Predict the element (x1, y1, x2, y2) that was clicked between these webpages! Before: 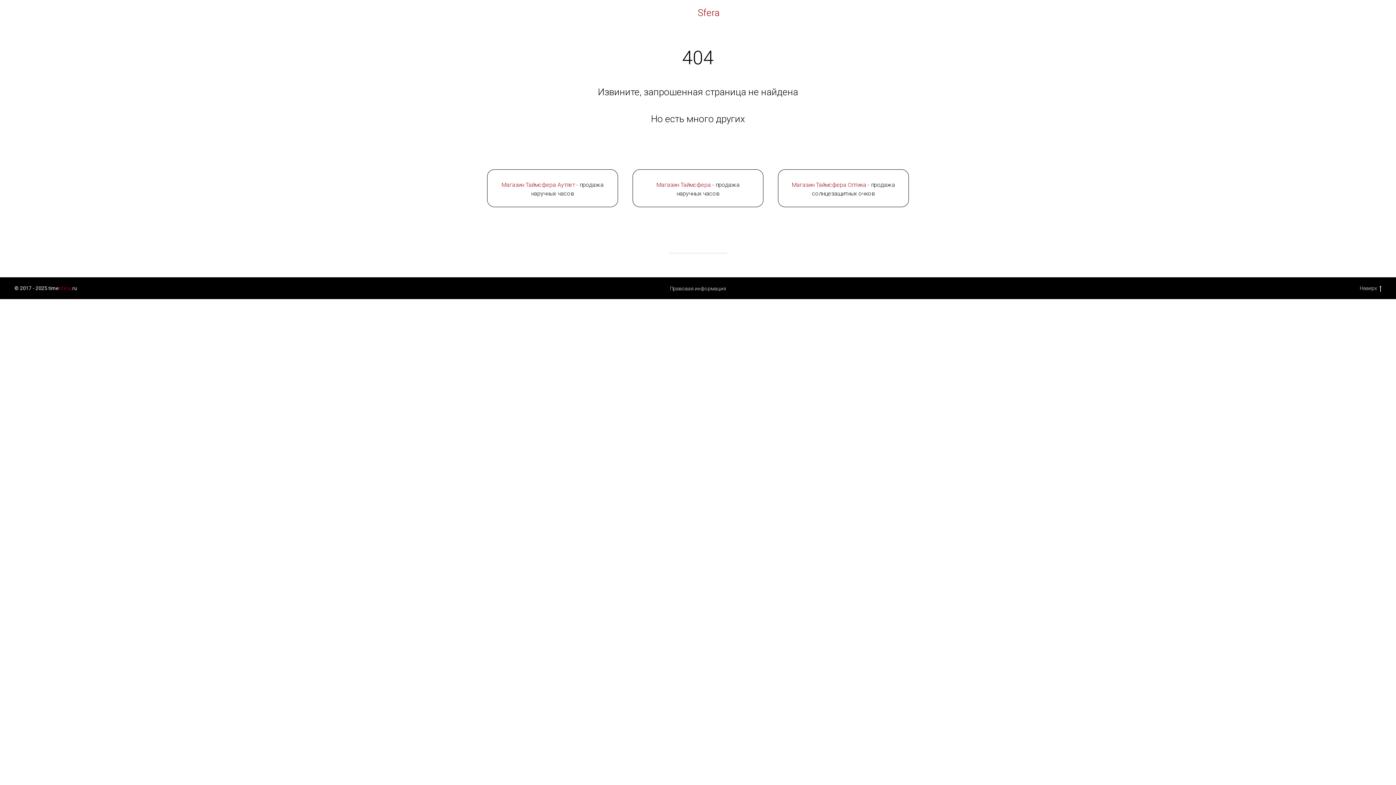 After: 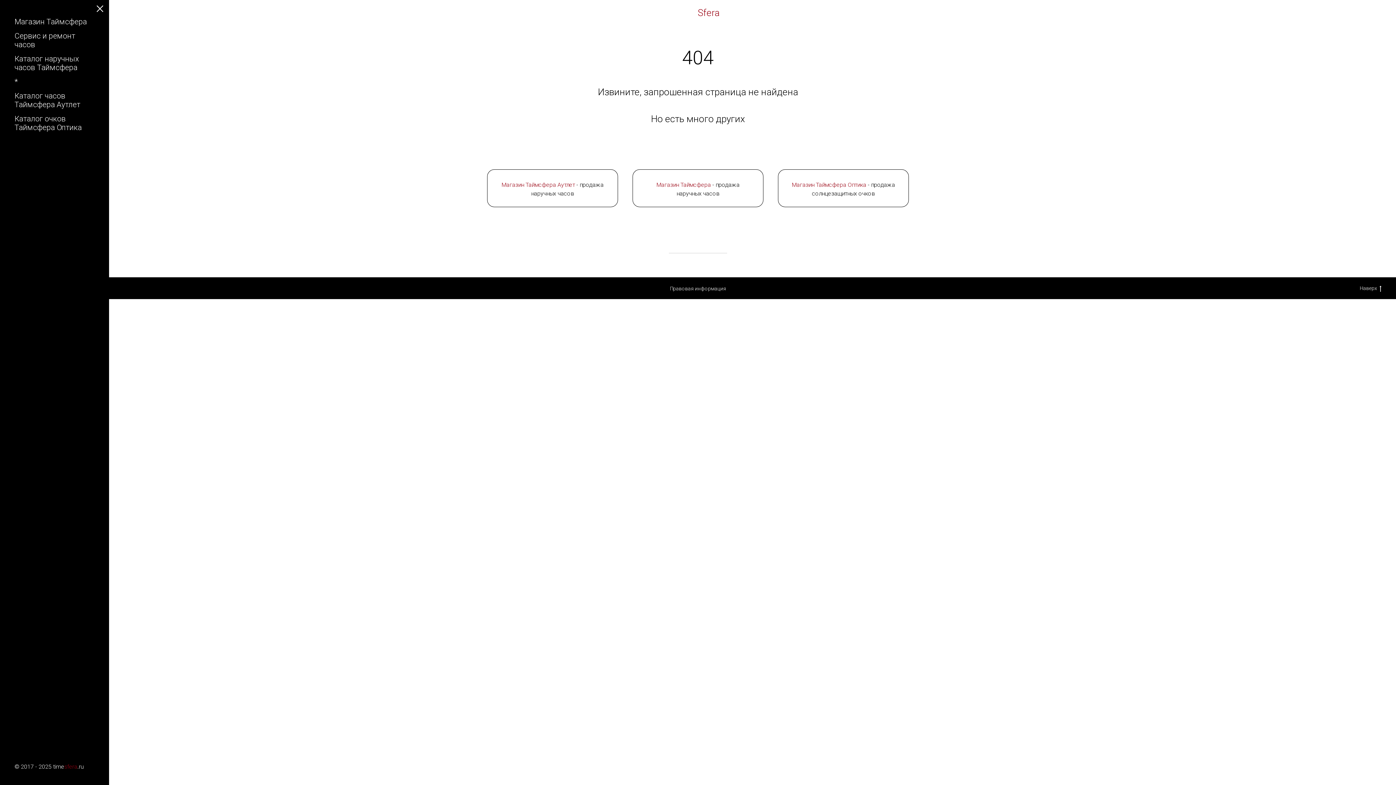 Action: bbox: (14, 9, 24, 16) label: Навигационное меню